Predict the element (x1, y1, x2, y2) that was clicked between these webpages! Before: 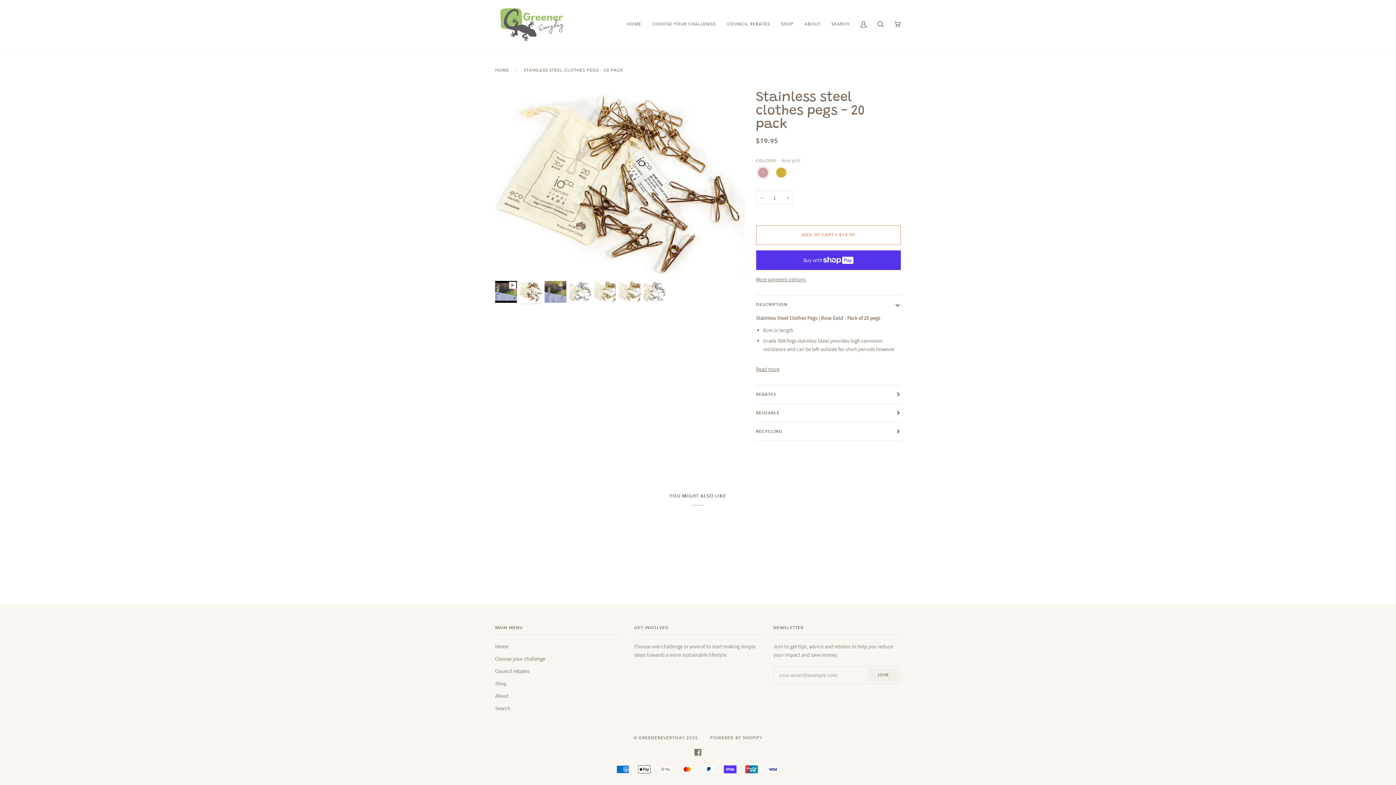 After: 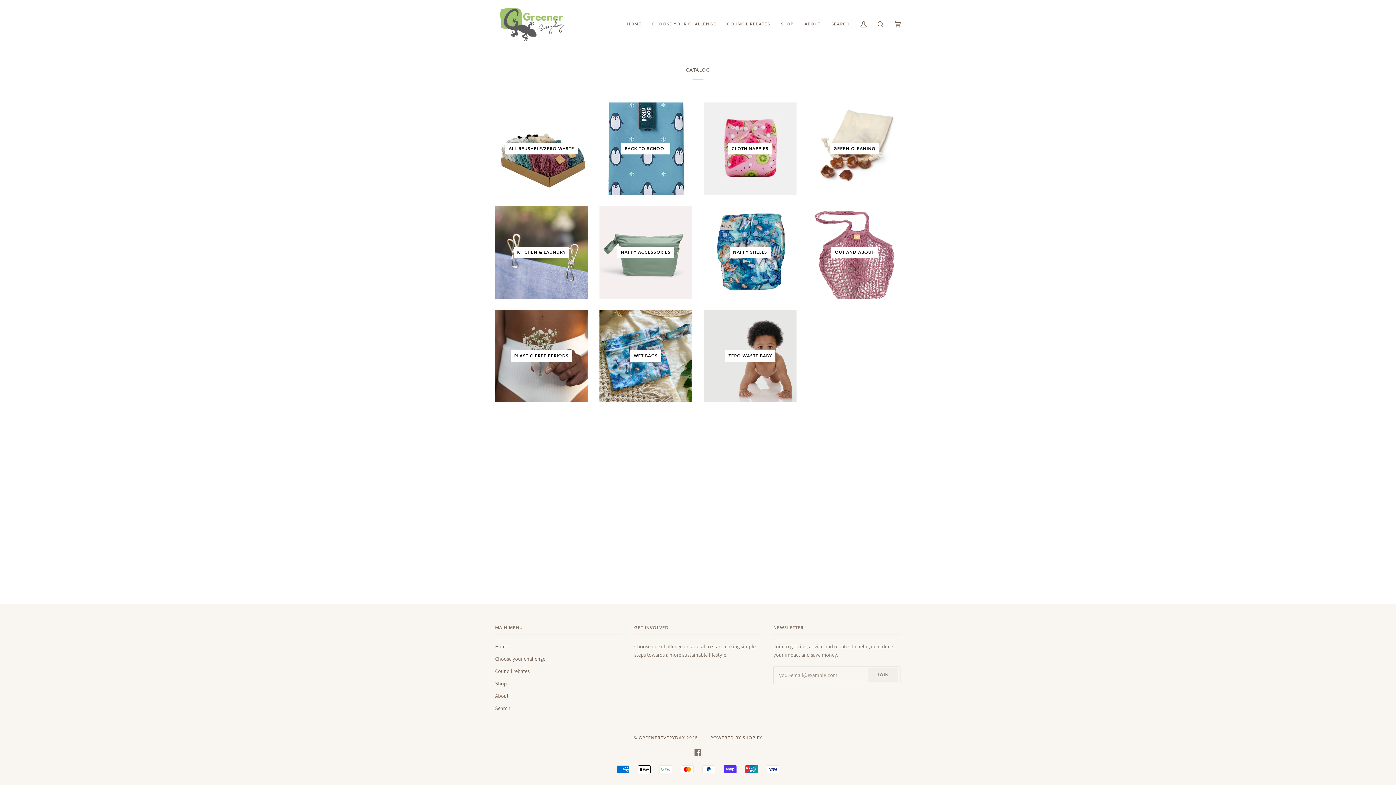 Action: bbox: (775, 0, 799, 49) label: SHOP